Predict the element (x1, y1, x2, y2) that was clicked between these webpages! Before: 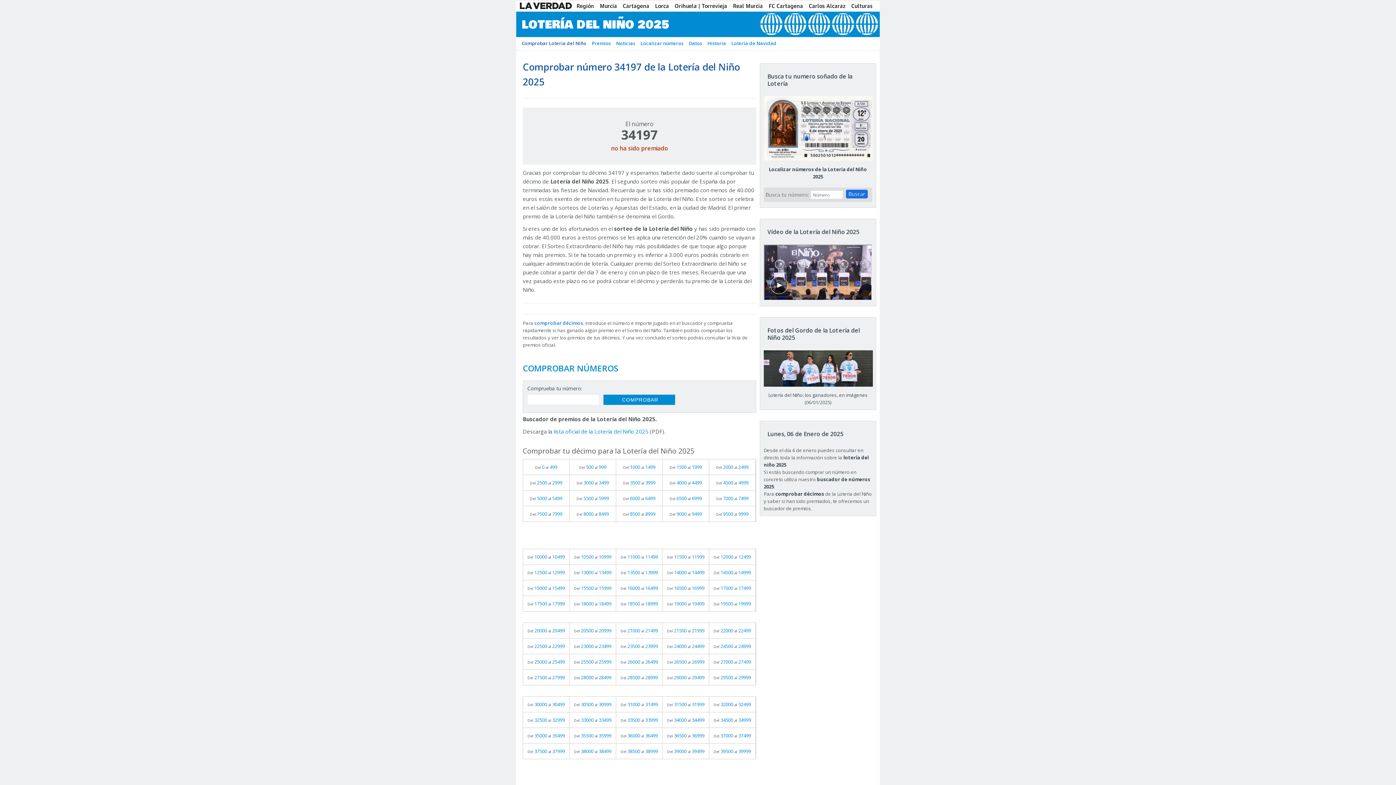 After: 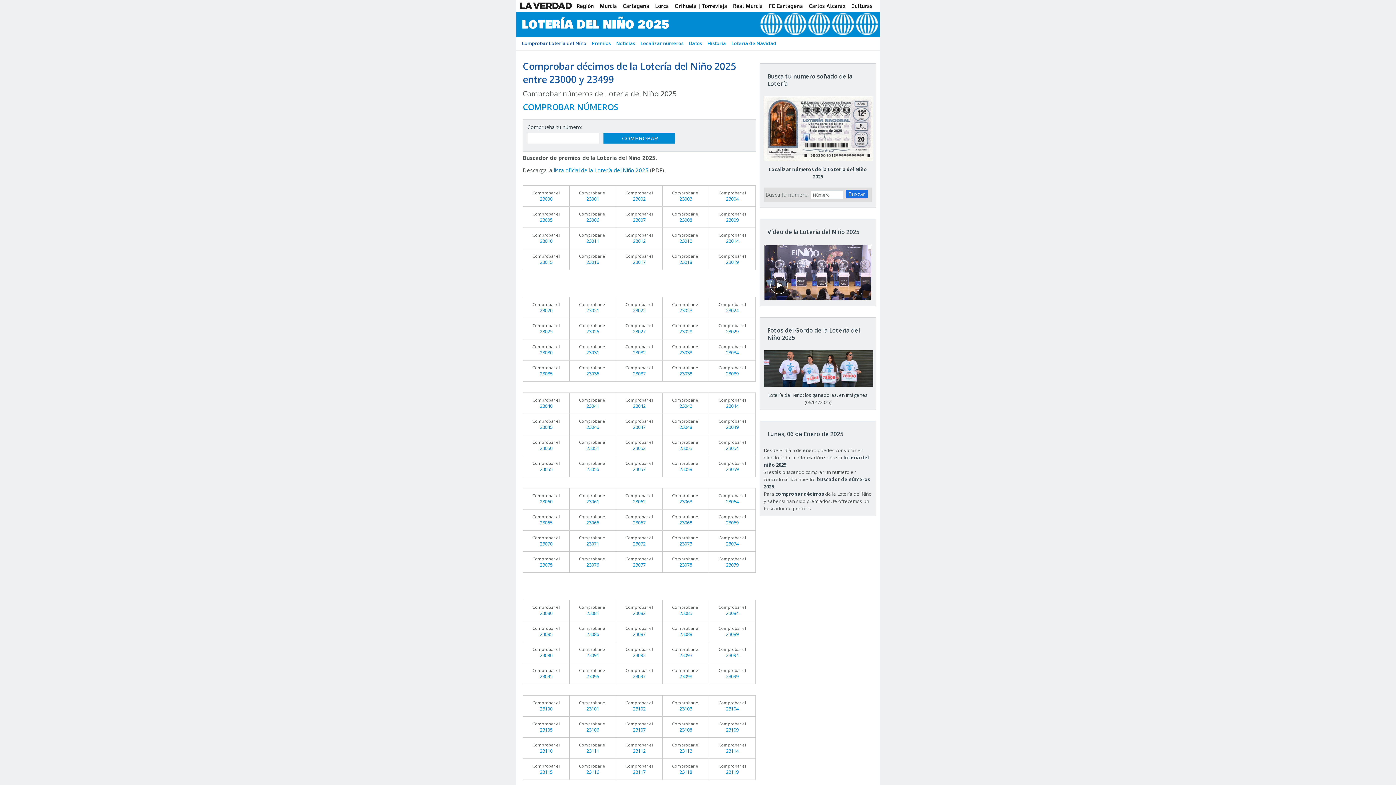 Action: label: Del 23000 al 23499 bbox: (569, 638, 616, 654)